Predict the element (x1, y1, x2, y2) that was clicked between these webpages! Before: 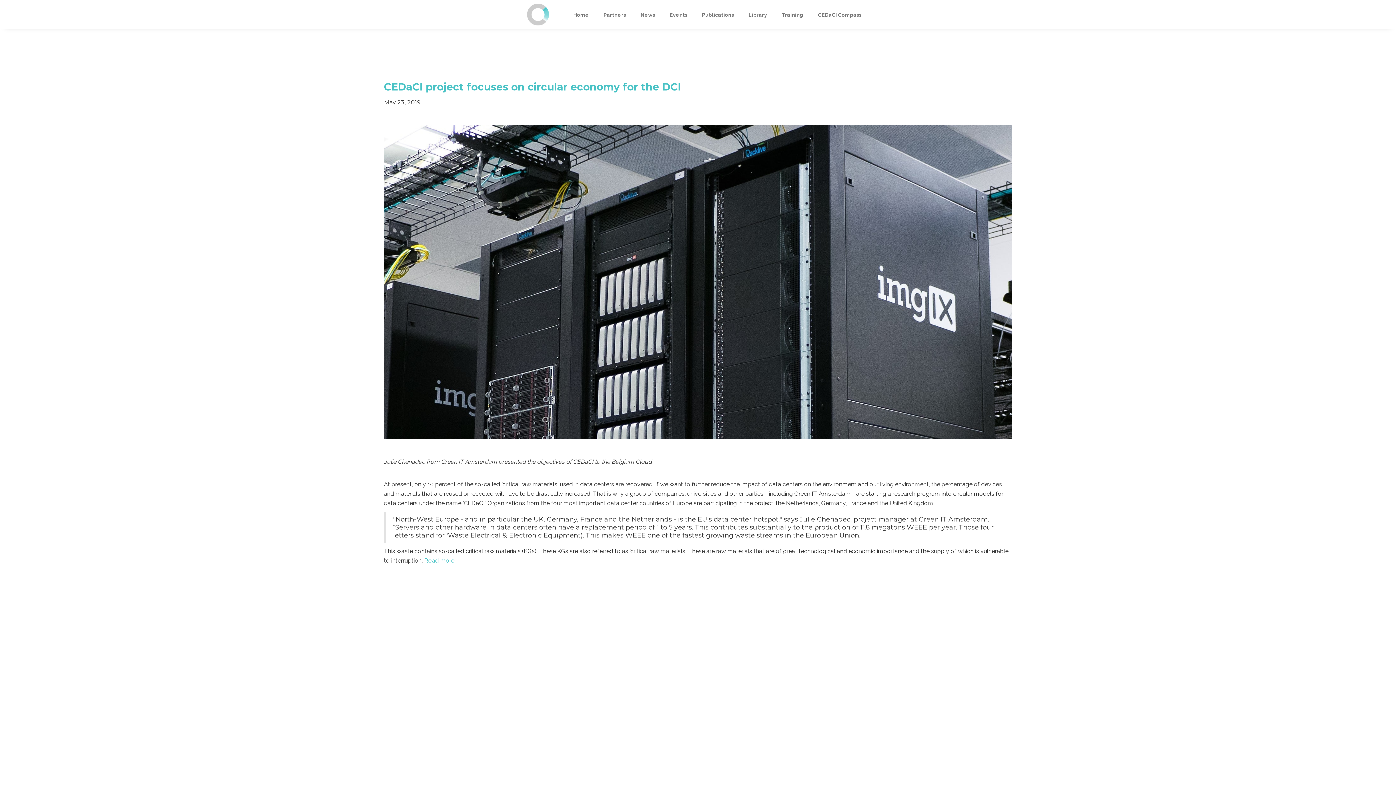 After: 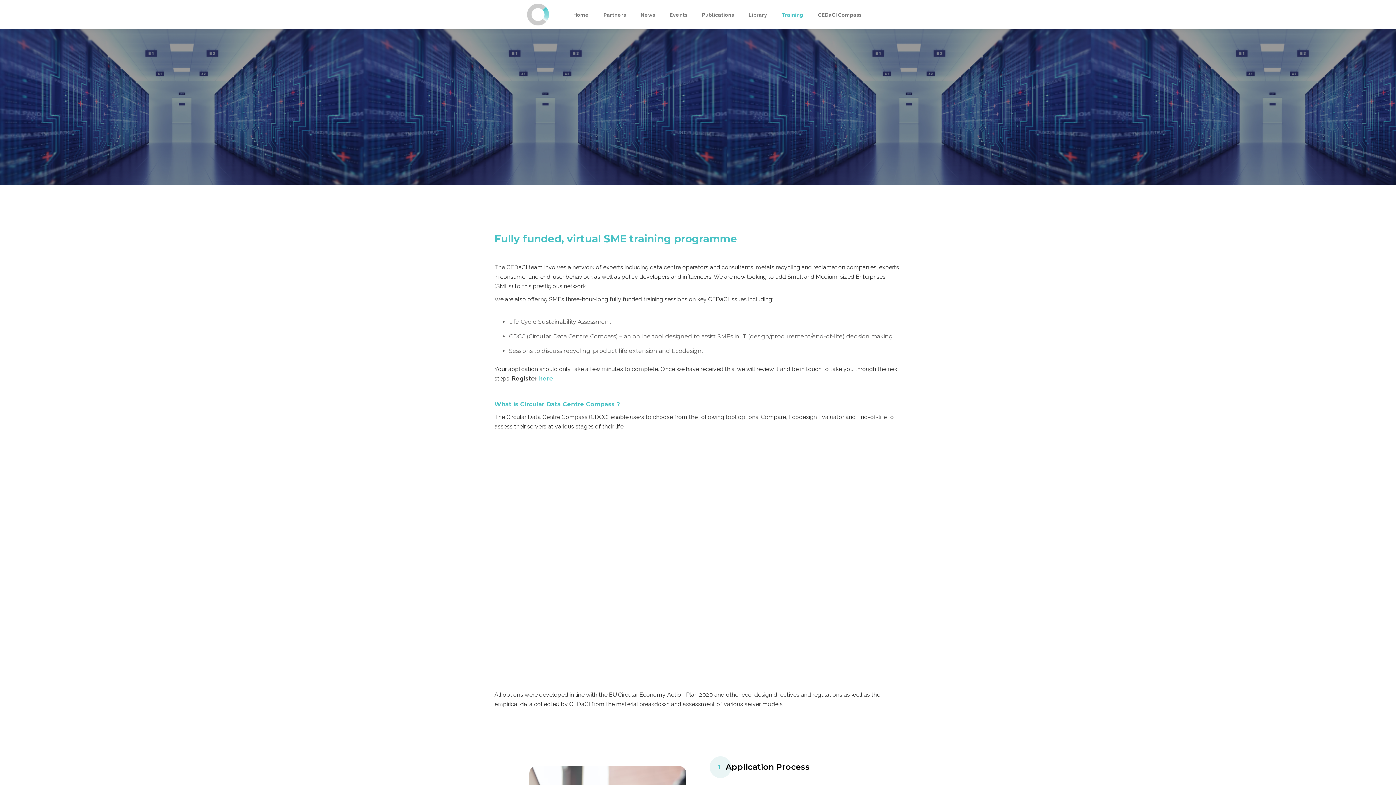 Action: label: Training bbox: (774, 3, 810, 26)